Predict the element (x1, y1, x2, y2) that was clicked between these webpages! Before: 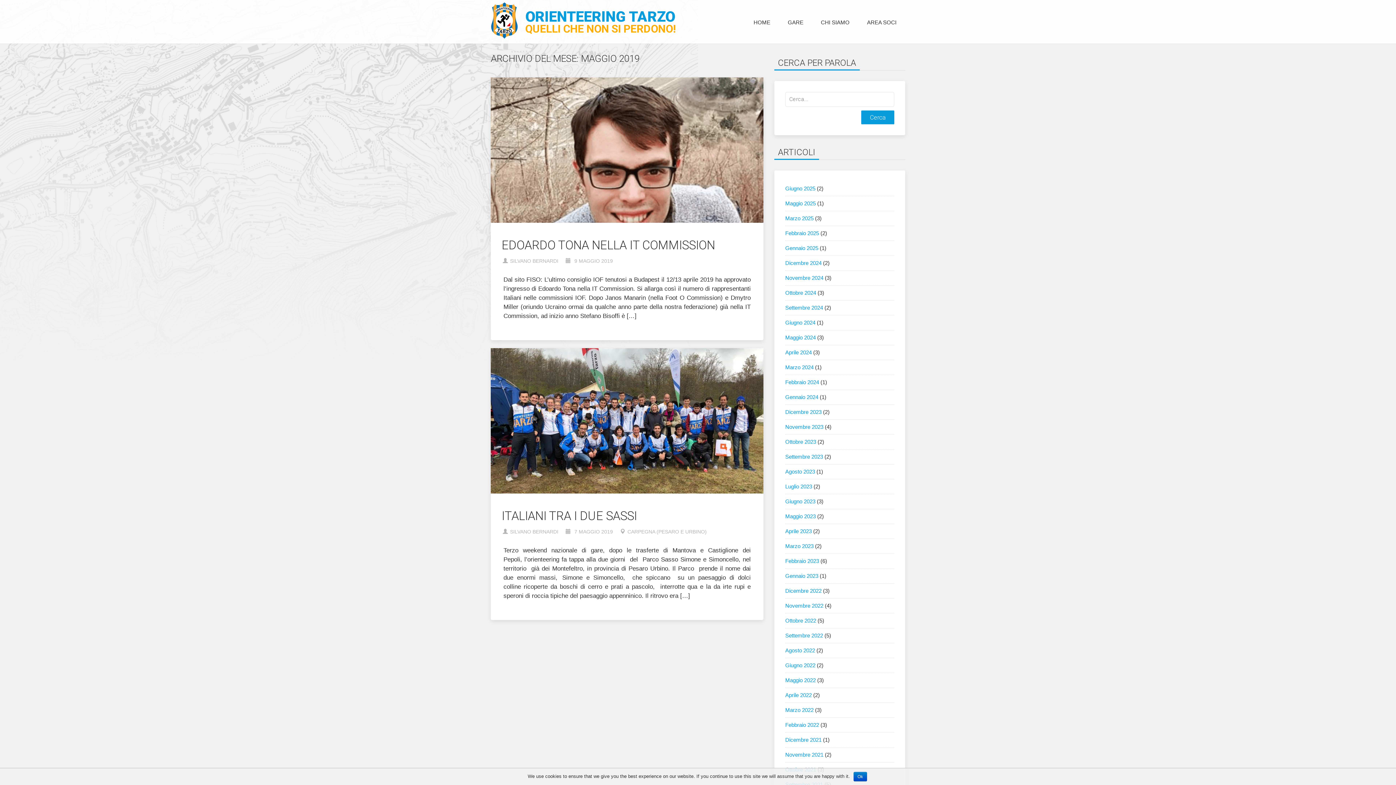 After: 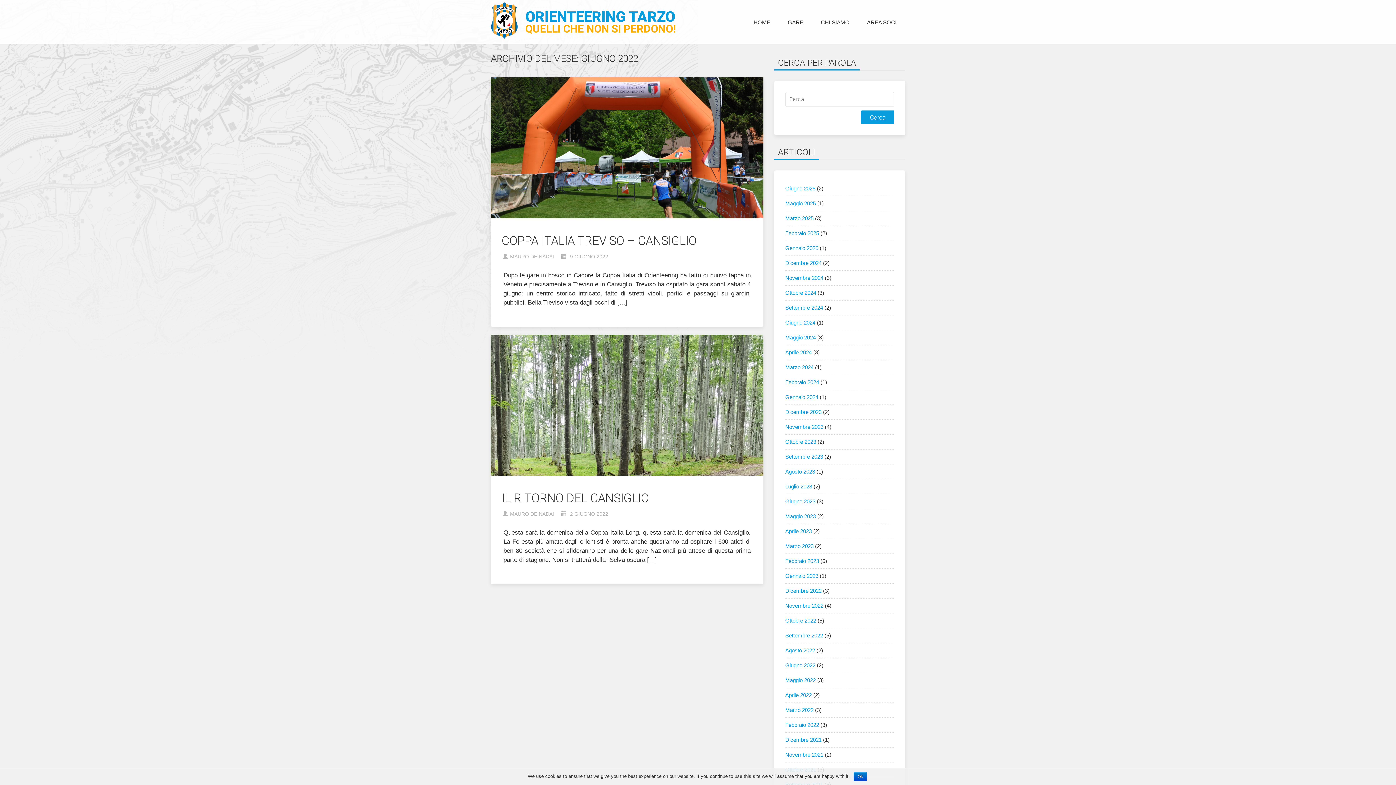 Action: label: Giugno 2022 bbox: (785, 662, 815, 668)